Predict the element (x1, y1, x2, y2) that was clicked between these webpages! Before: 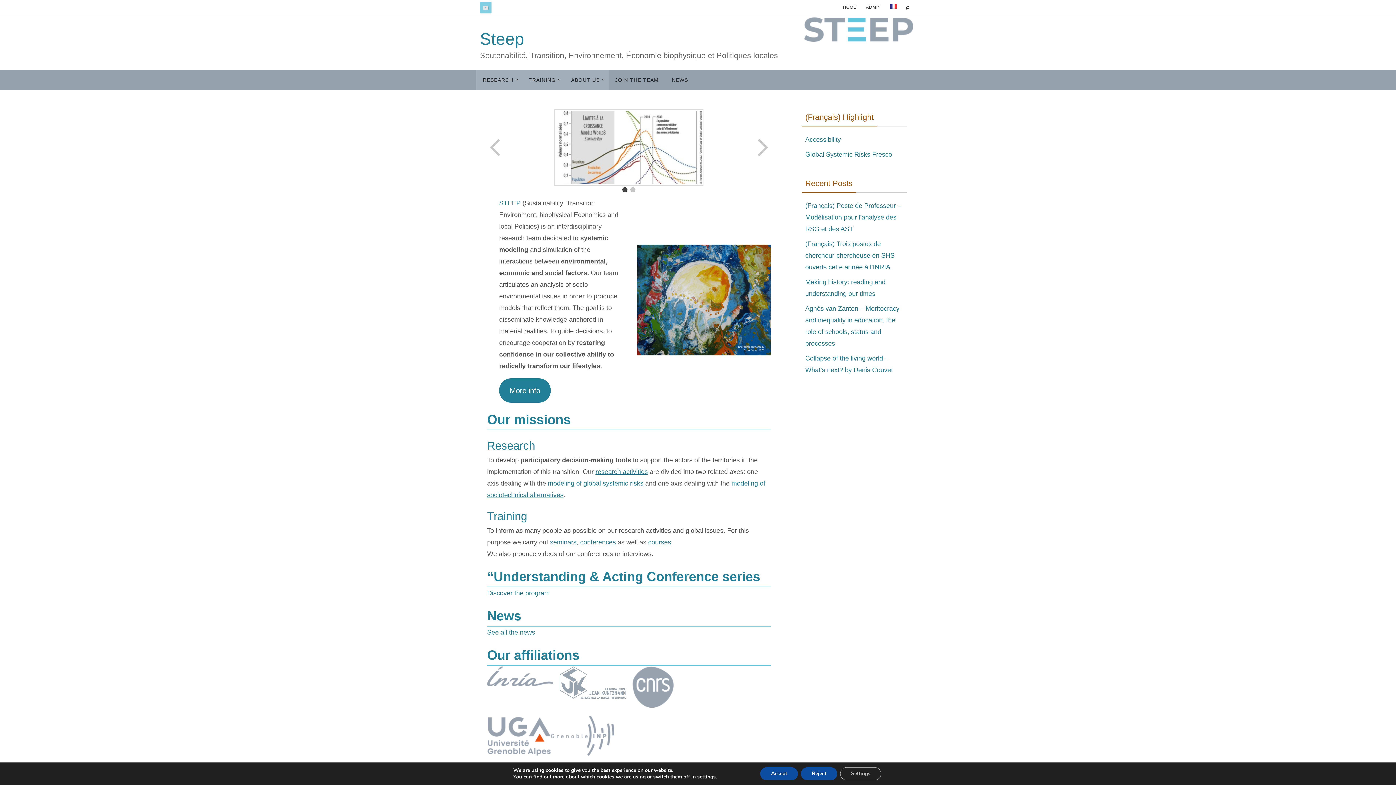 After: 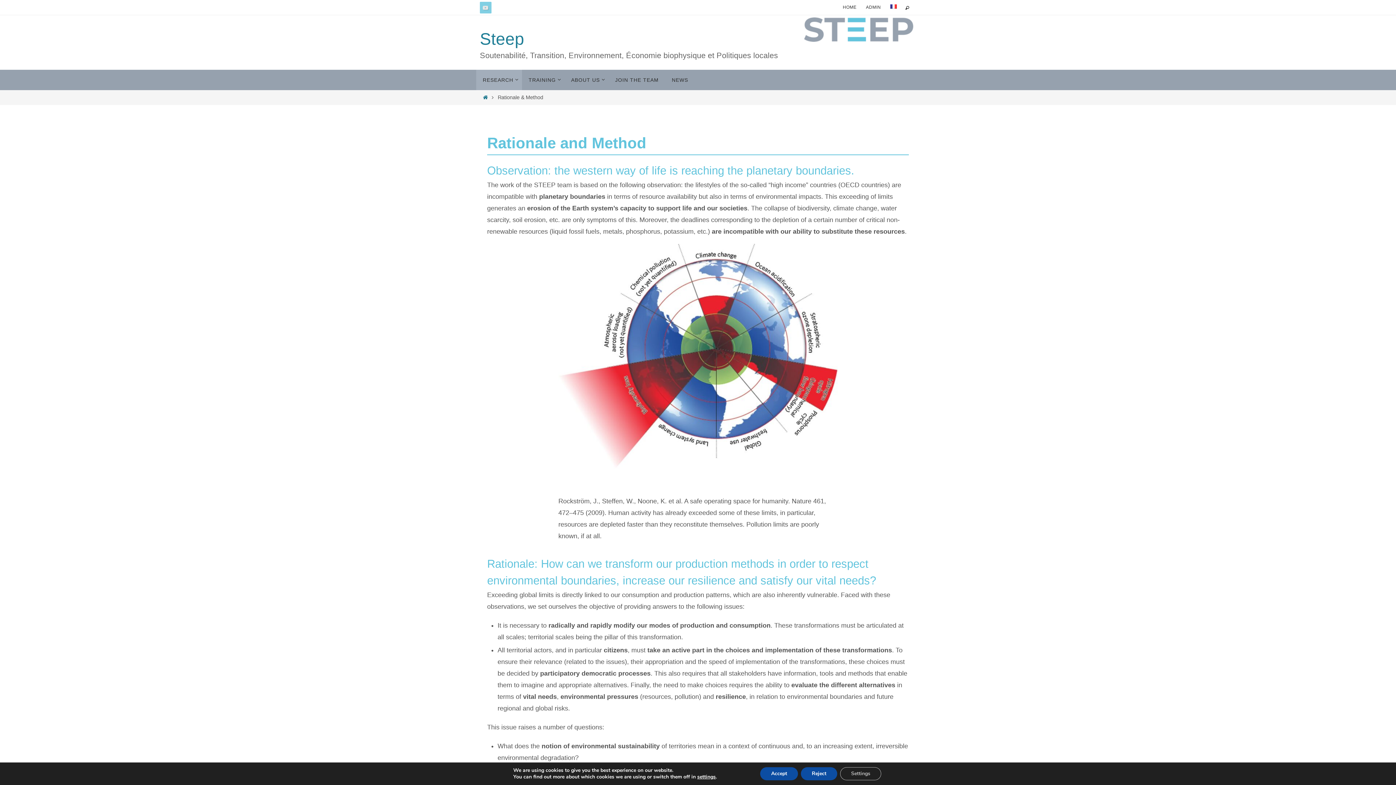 Action: label: More info bbox: (499, 378, 550, 403)